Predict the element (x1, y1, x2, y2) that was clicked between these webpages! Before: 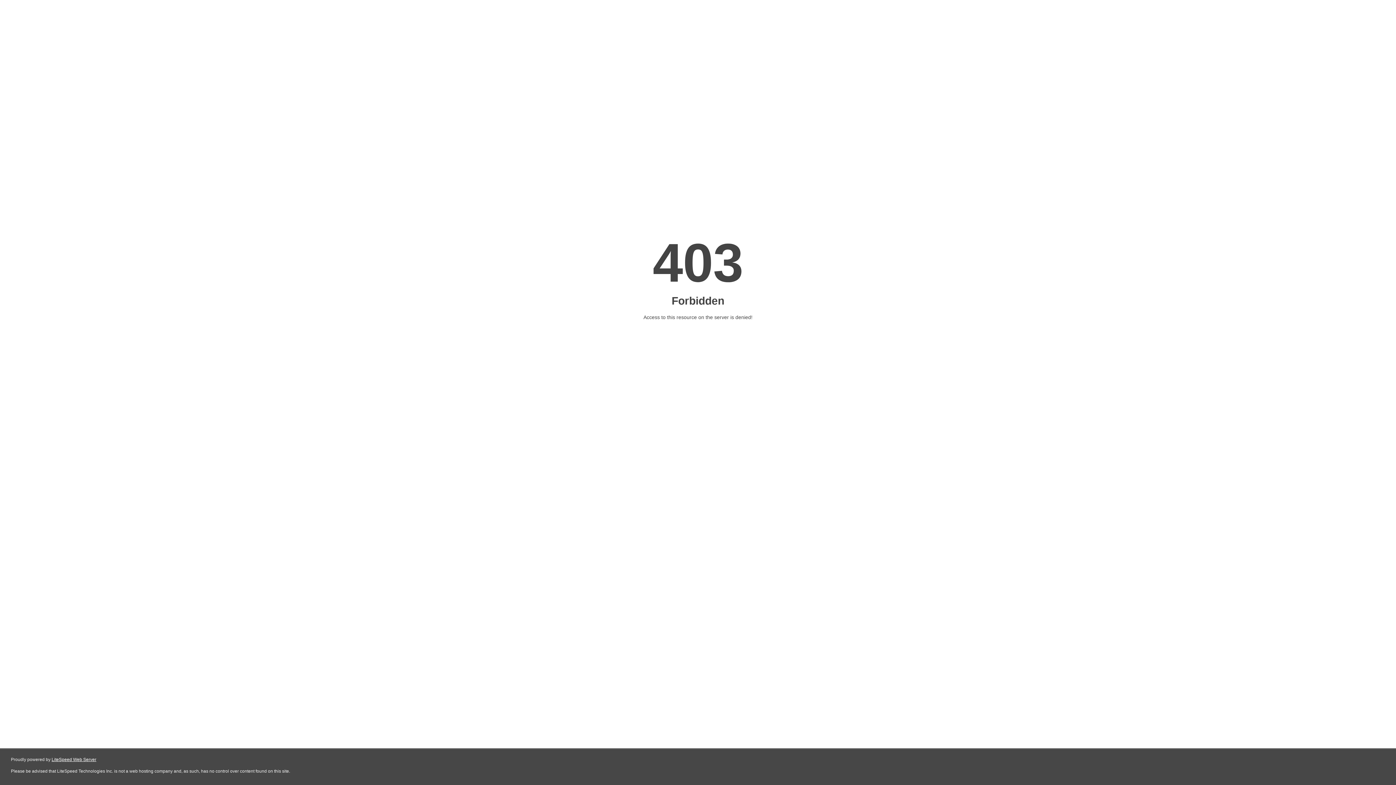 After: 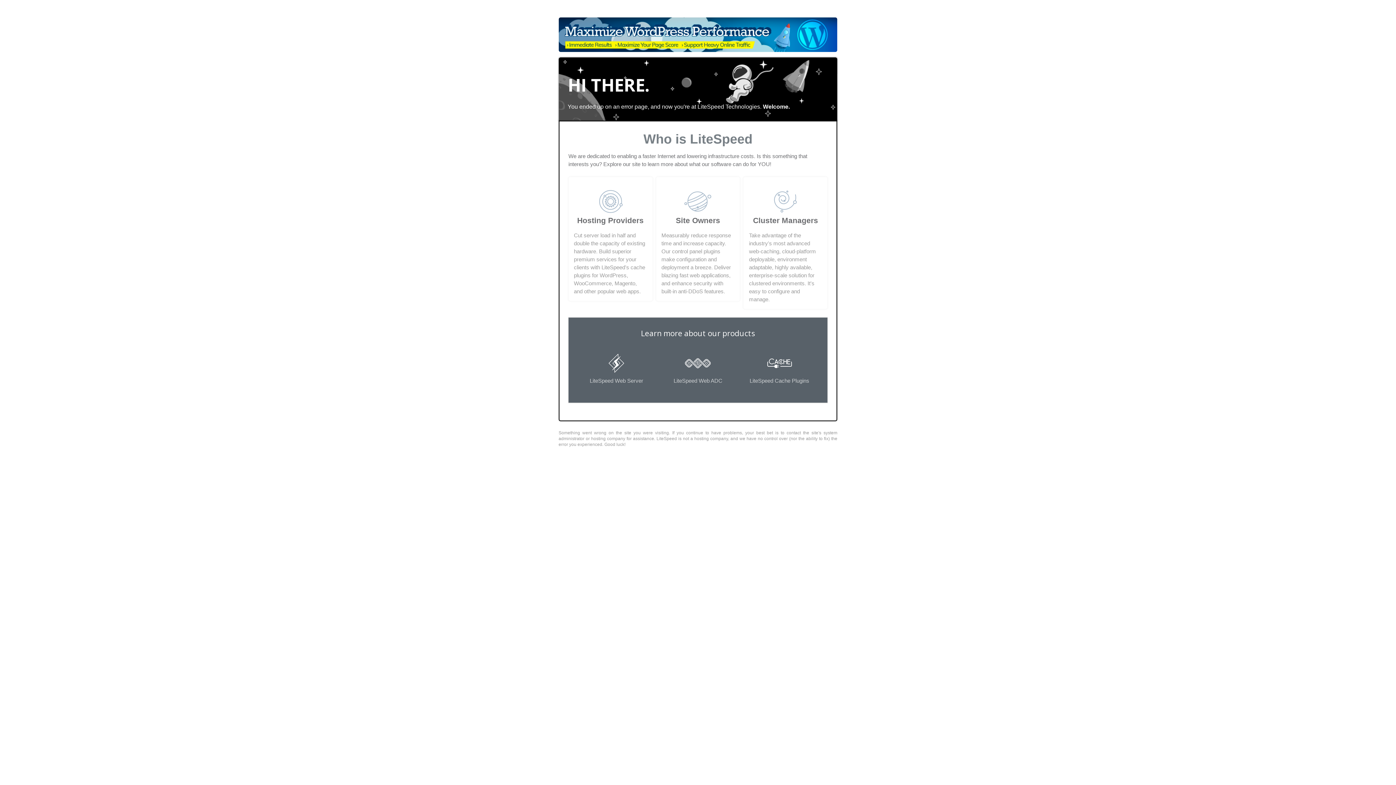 Action: label: LiteSpeed Web Server bbox: (51, 757, 96, 762)